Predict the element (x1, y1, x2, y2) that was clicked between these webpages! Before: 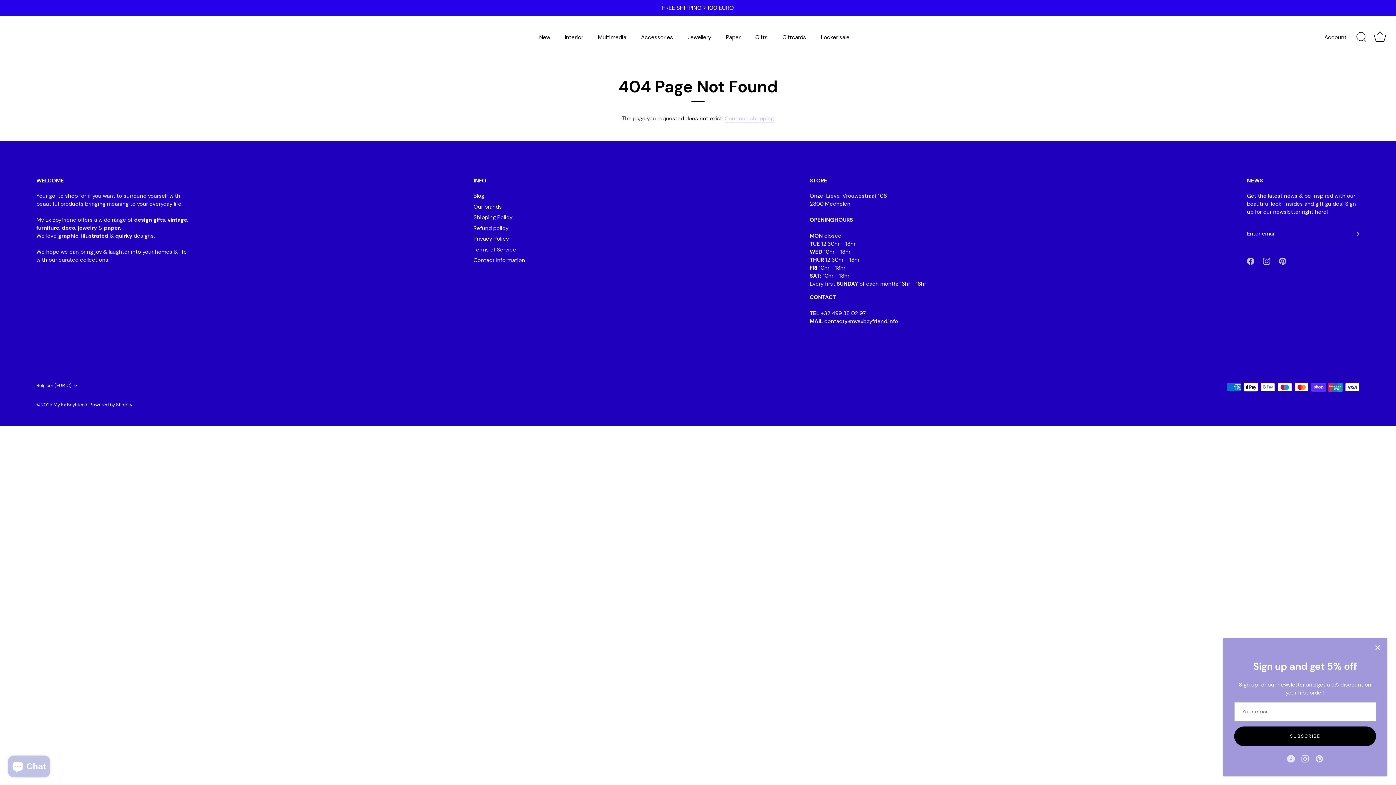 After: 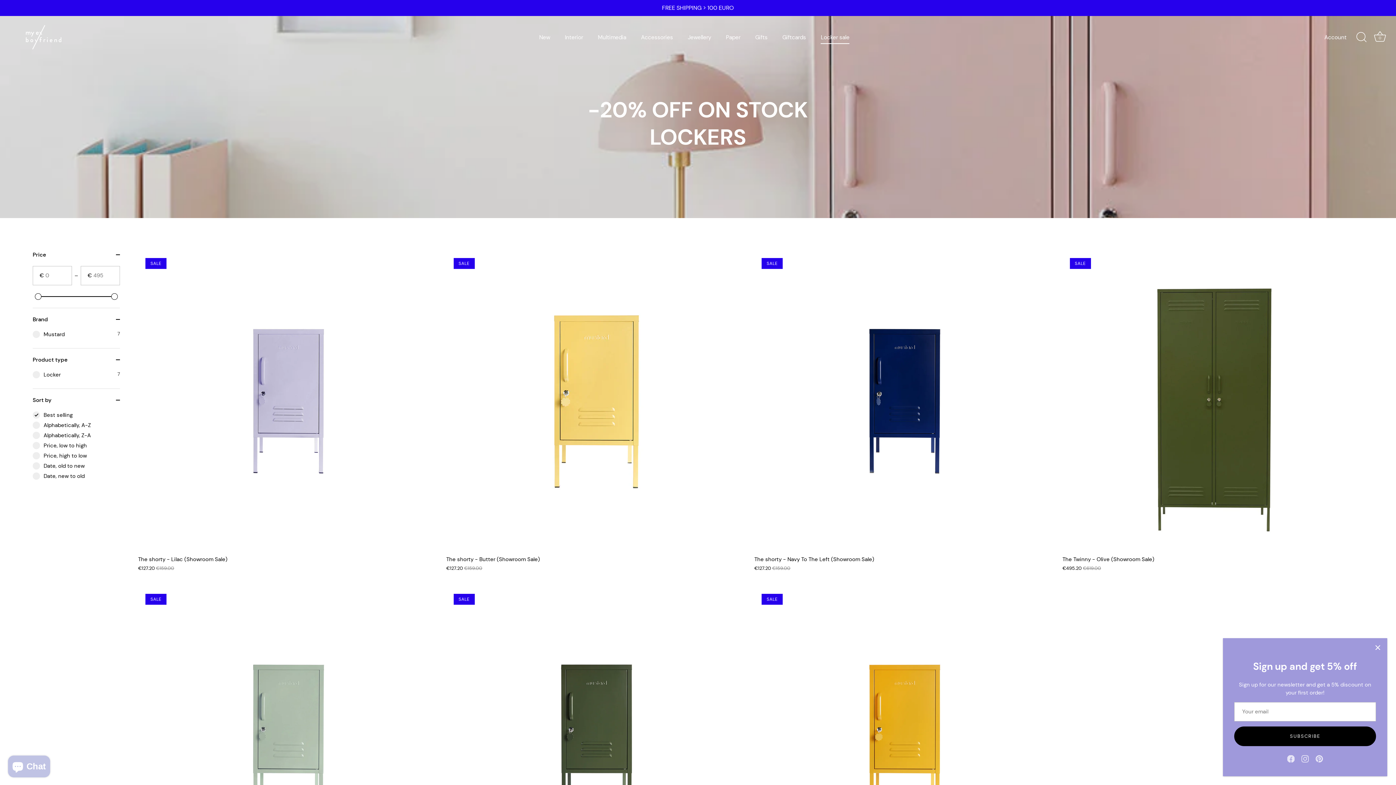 Action: label: Locker sale bbox: (814, 30, 856, 44)